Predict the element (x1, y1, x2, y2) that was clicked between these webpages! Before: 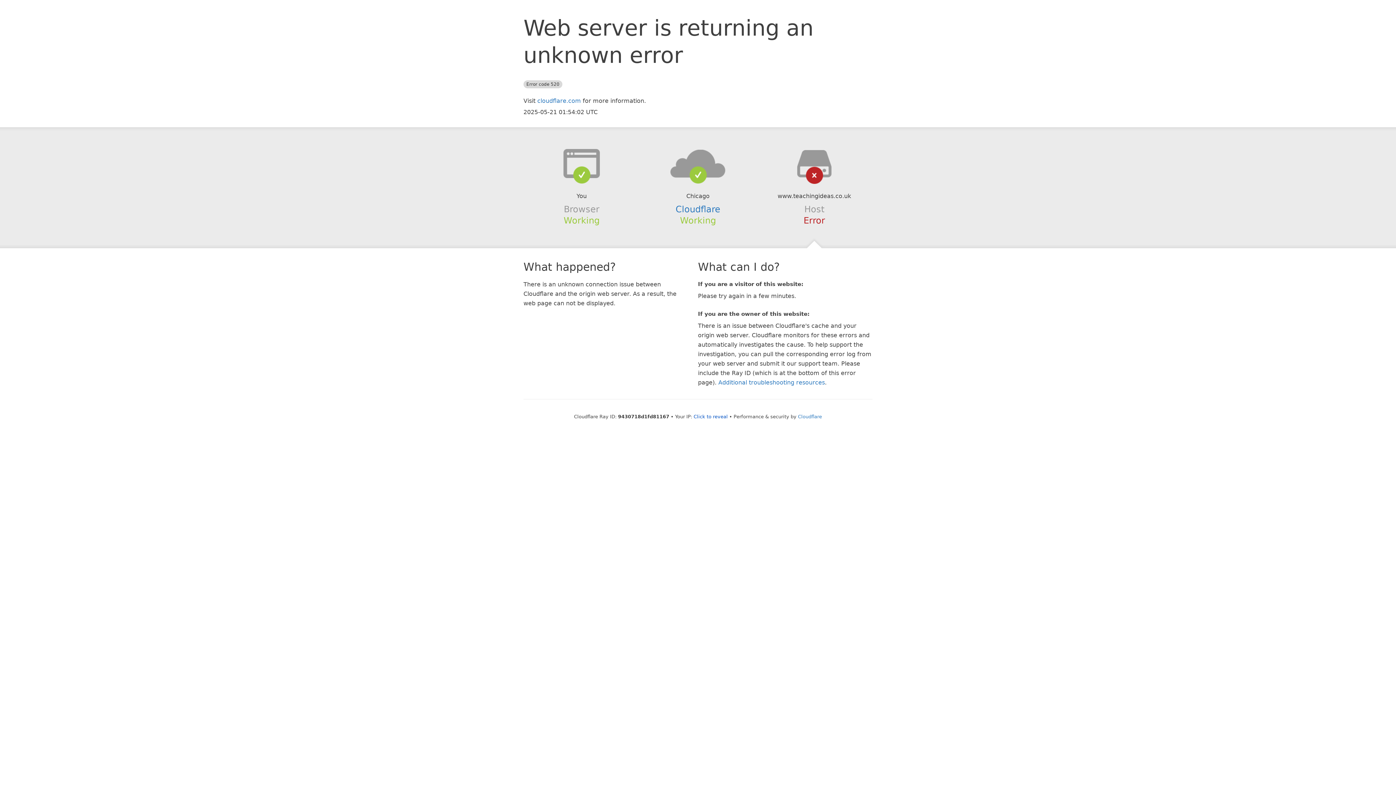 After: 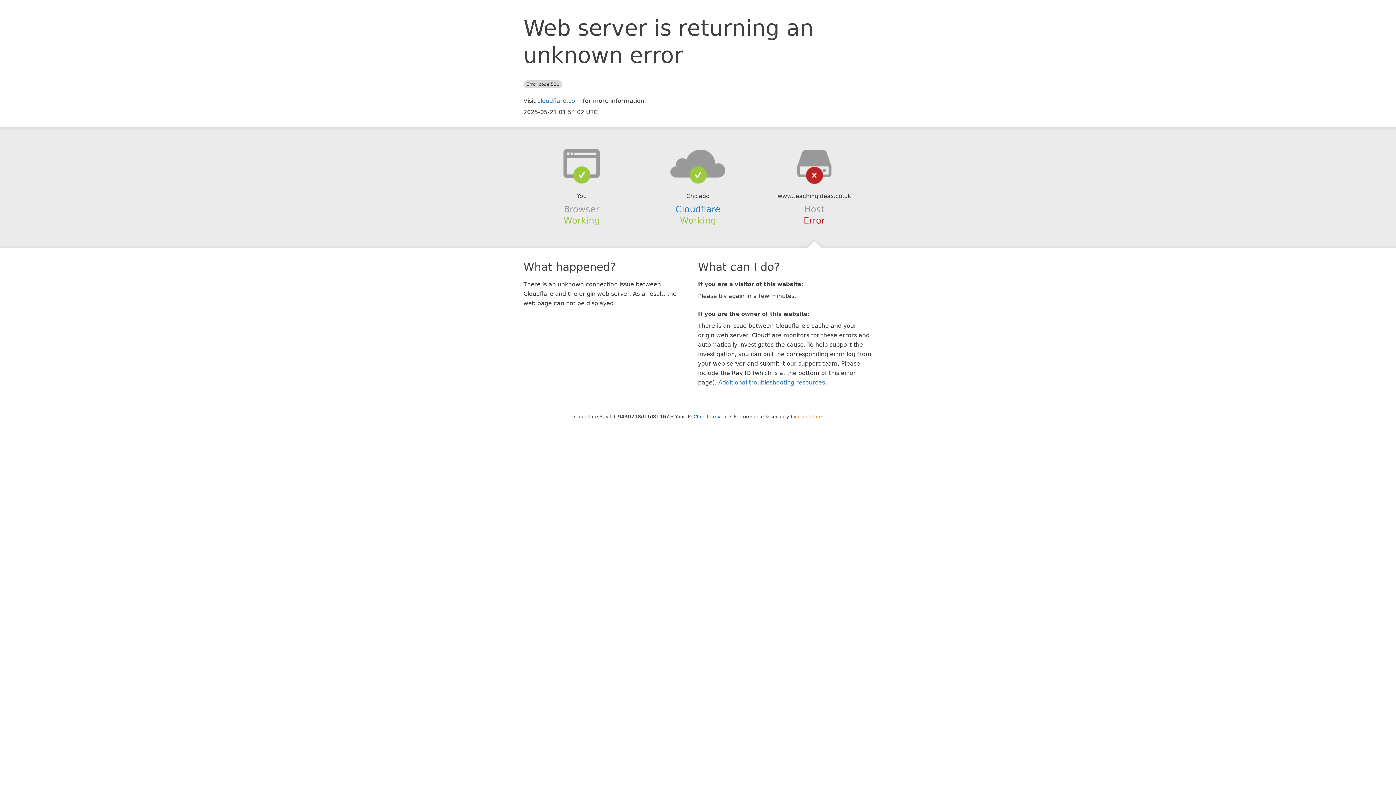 Action: label: Cloudflare bbox: (798, 414, 822, 419)